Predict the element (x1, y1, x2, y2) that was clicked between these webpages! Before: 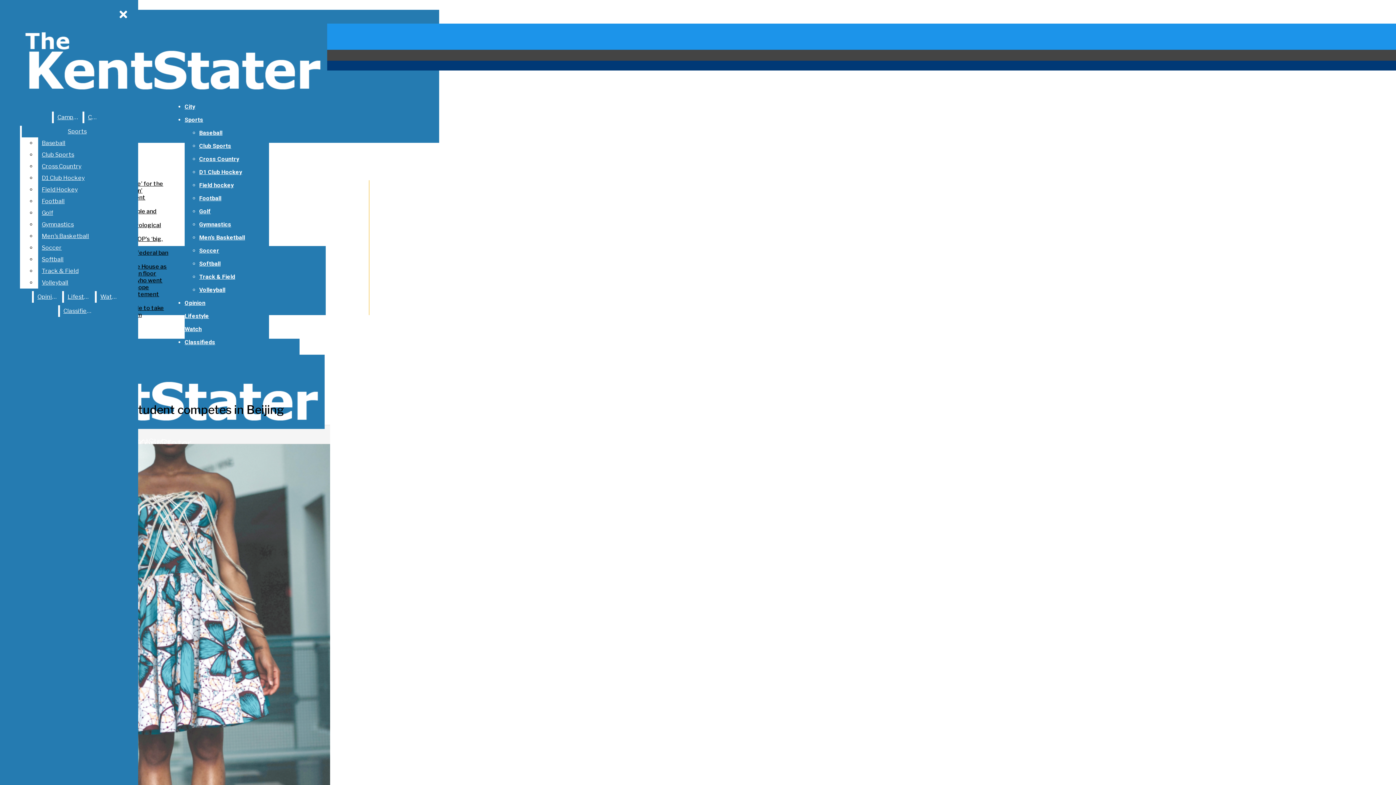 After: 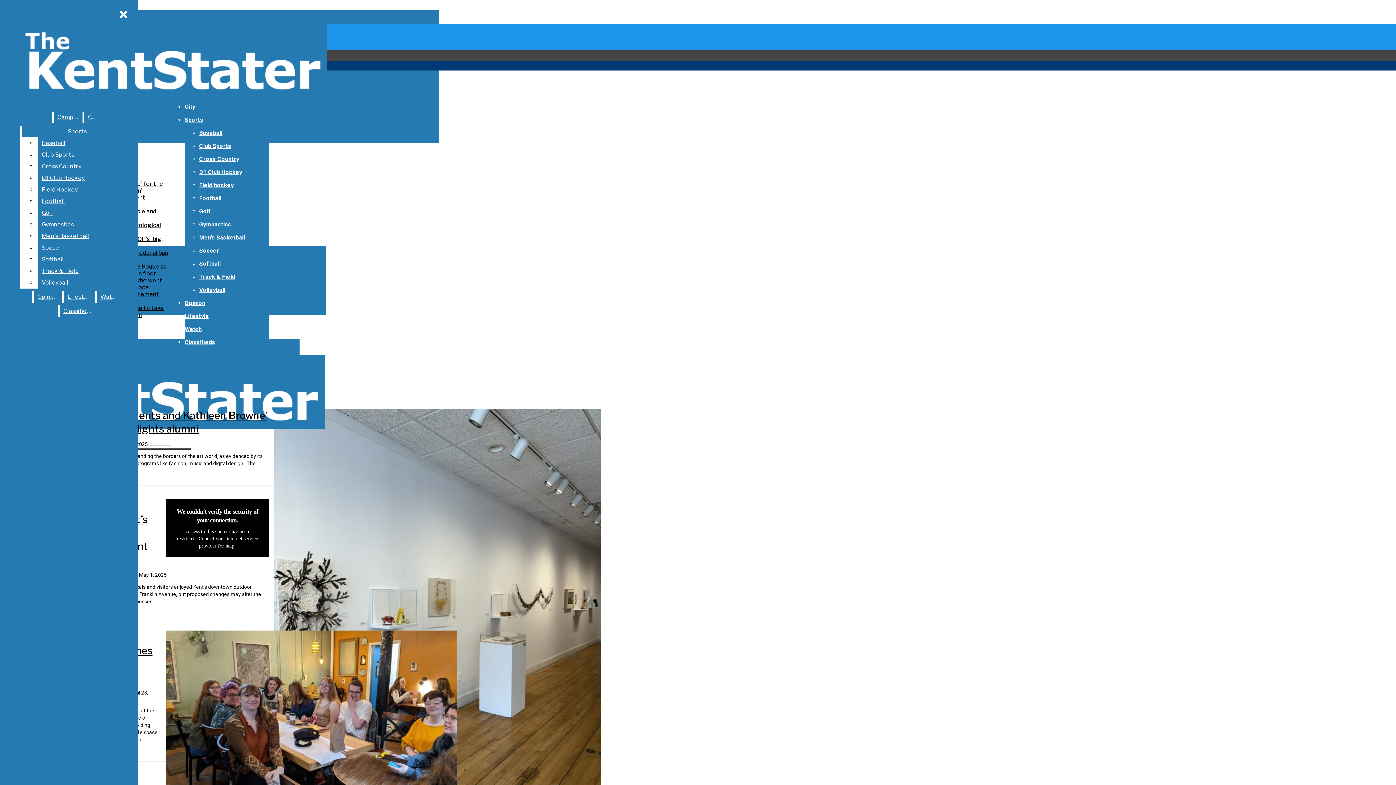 Action: bbox: (184, 103, 195, 110) label: City